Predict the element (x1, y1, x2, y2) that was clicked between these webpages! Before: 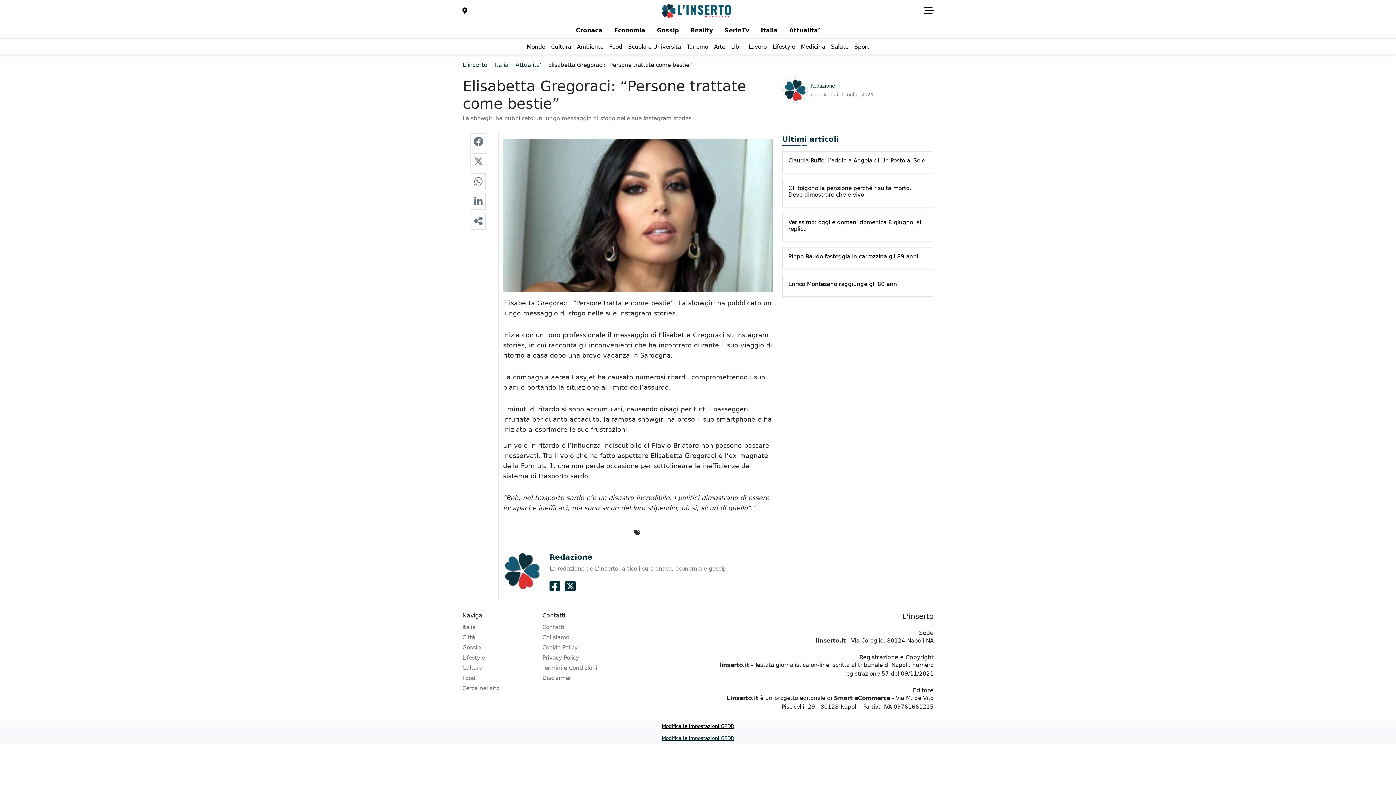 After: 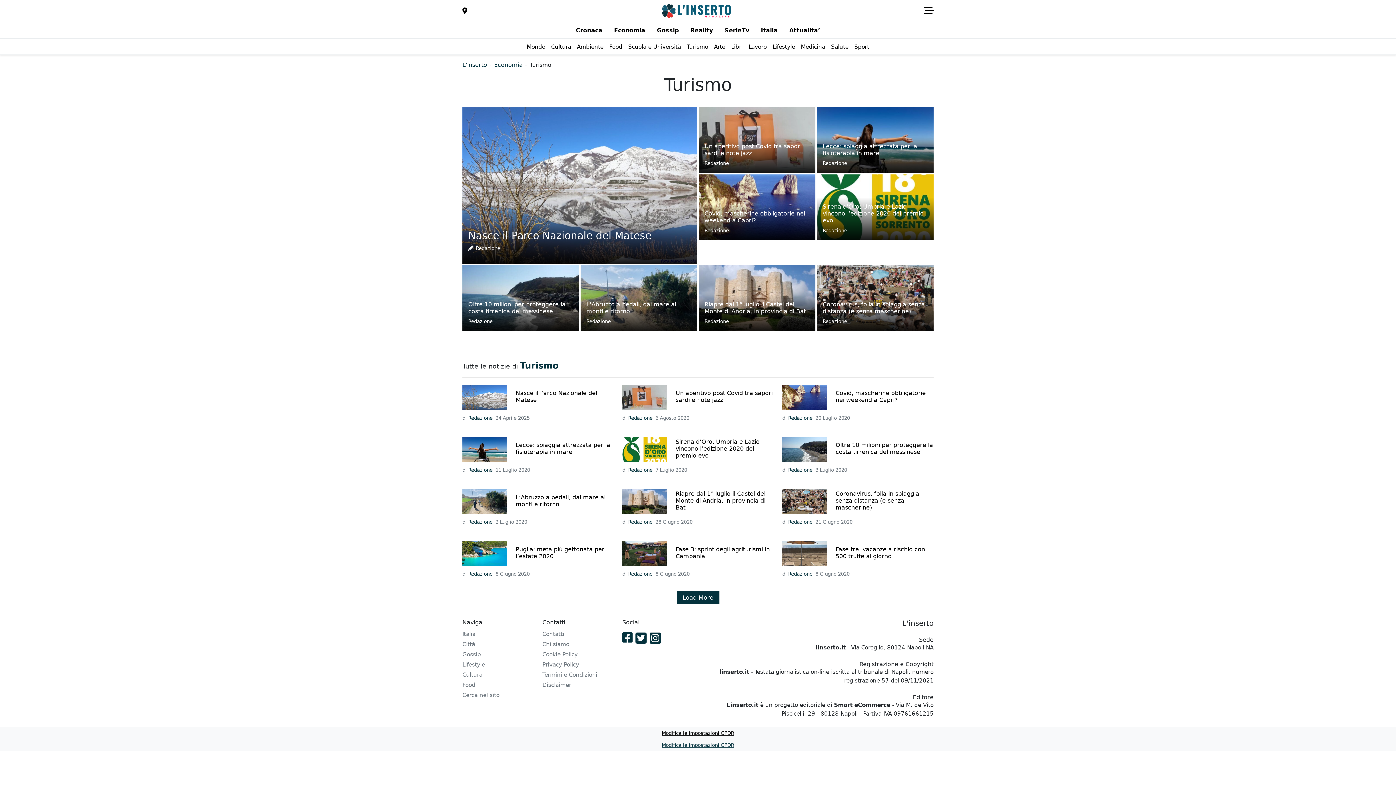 Action: bbox: (684, 38, 711, 54) label: Turismo